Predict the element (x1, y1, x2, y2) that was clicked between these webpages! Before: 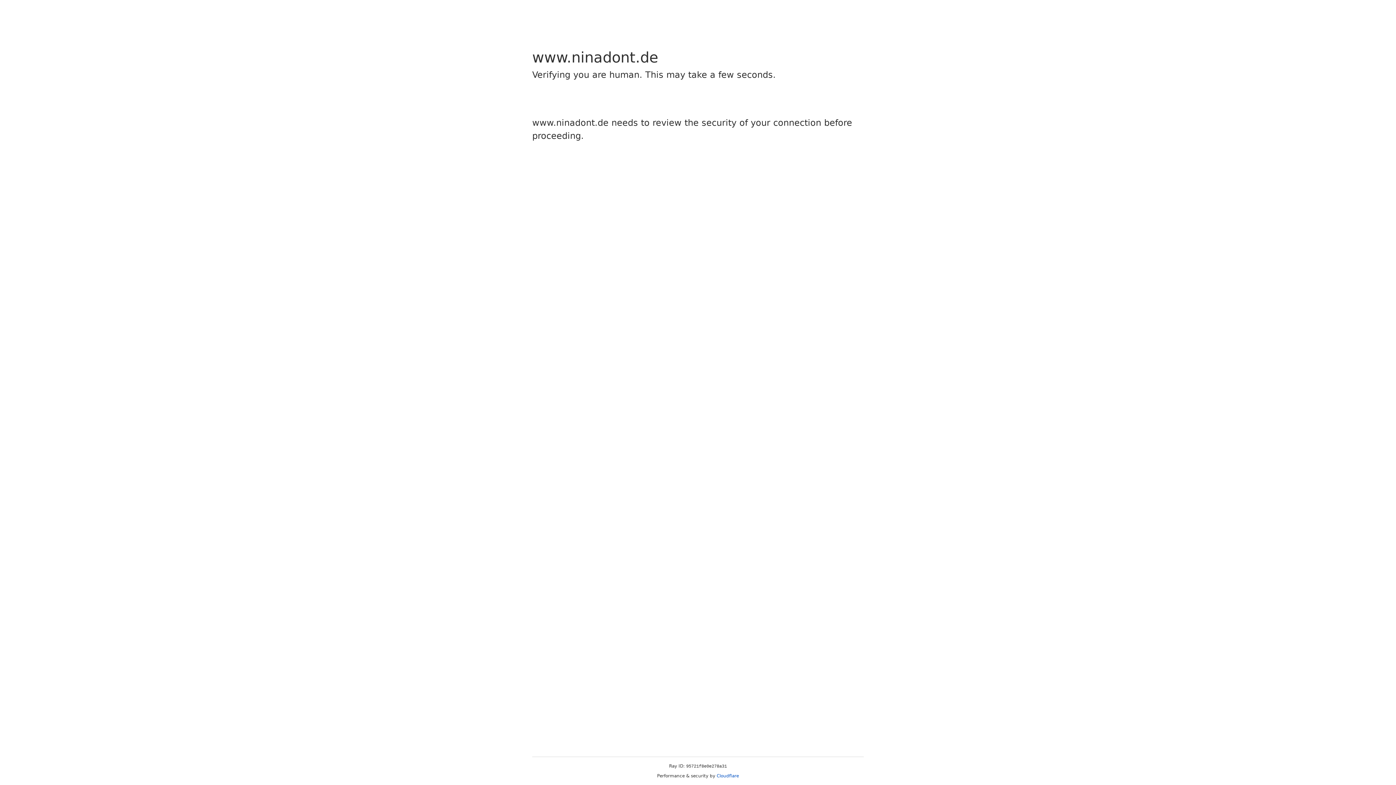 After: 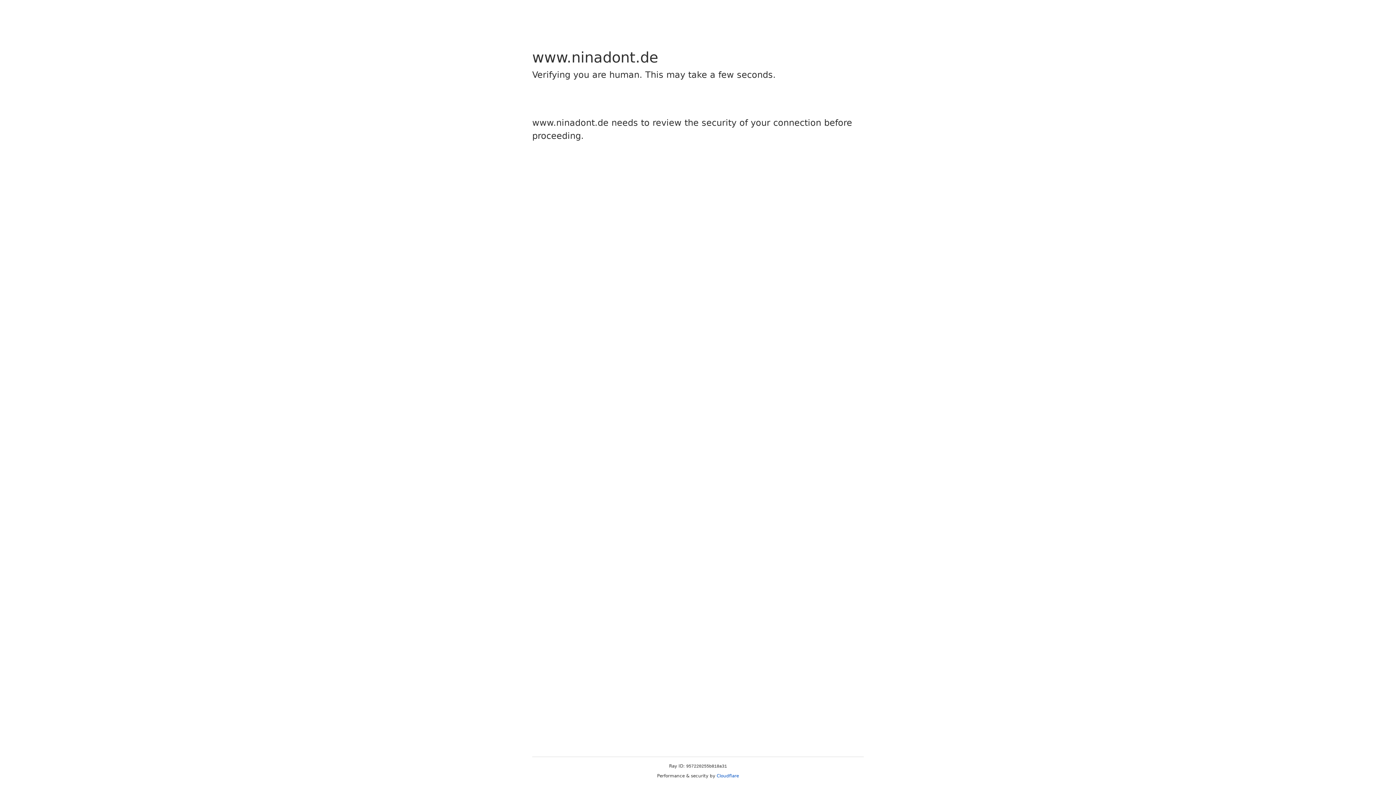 Action: label: Cloudflare bbox: (716, 773, 739, 778)